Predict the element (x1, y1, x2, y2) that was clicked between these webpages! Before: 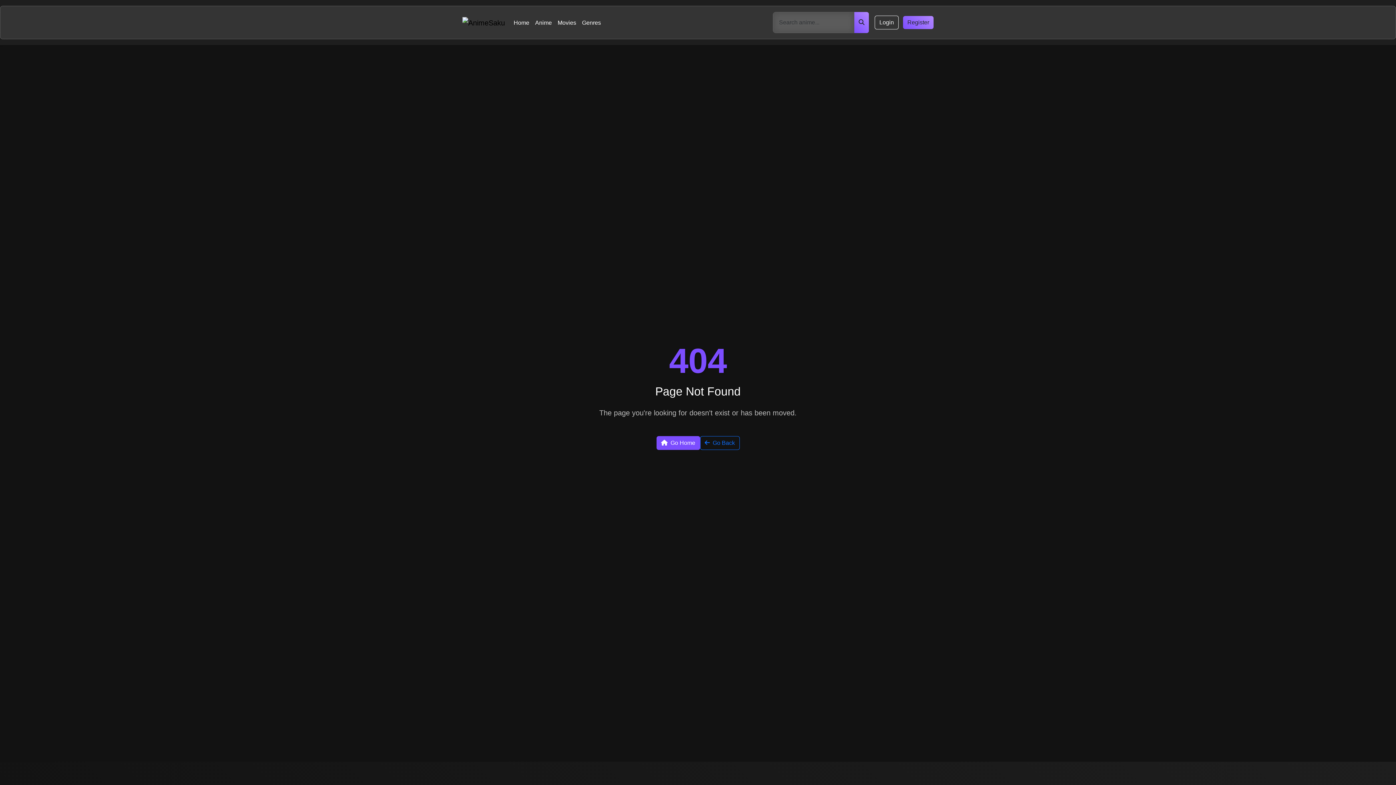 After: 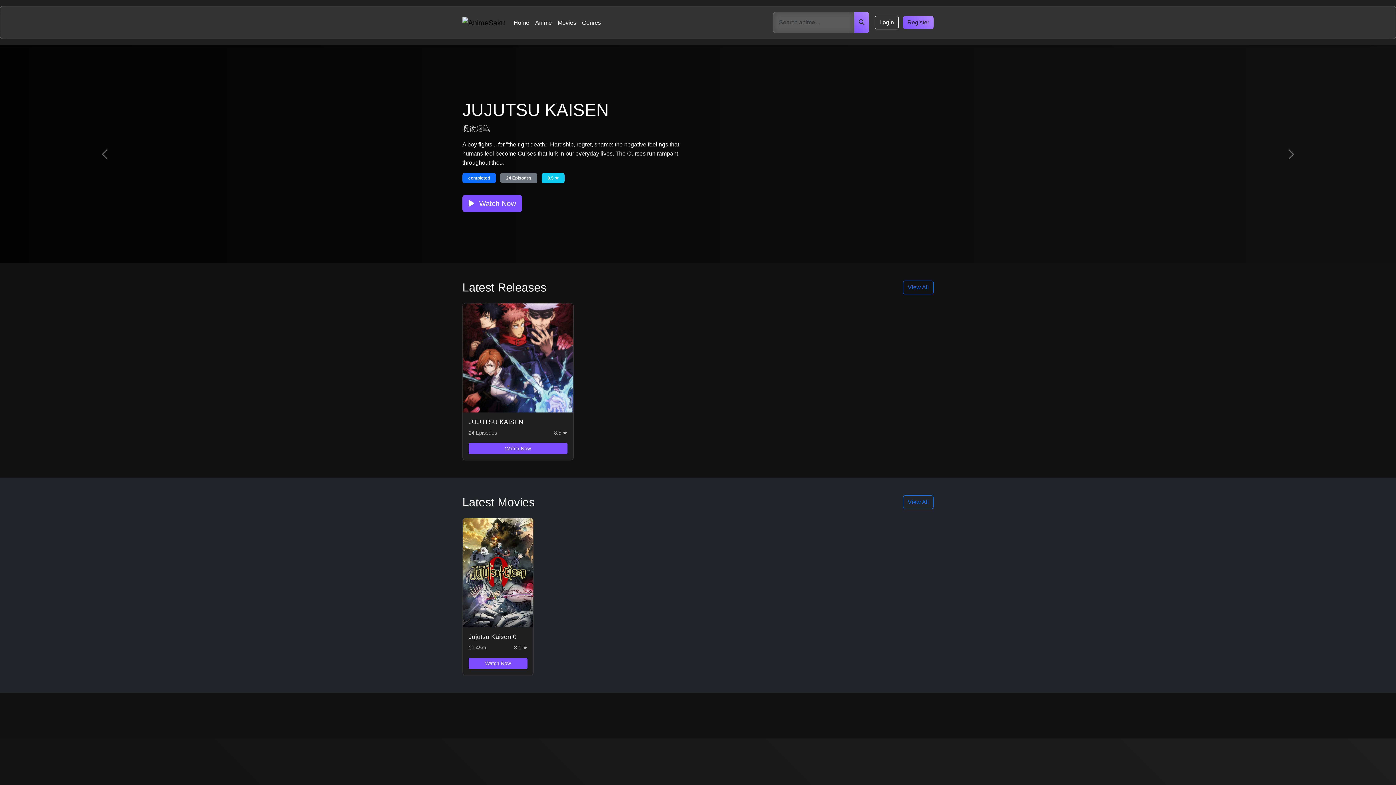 Action: label: Go Home bbox: (656, 436, 700, 450)